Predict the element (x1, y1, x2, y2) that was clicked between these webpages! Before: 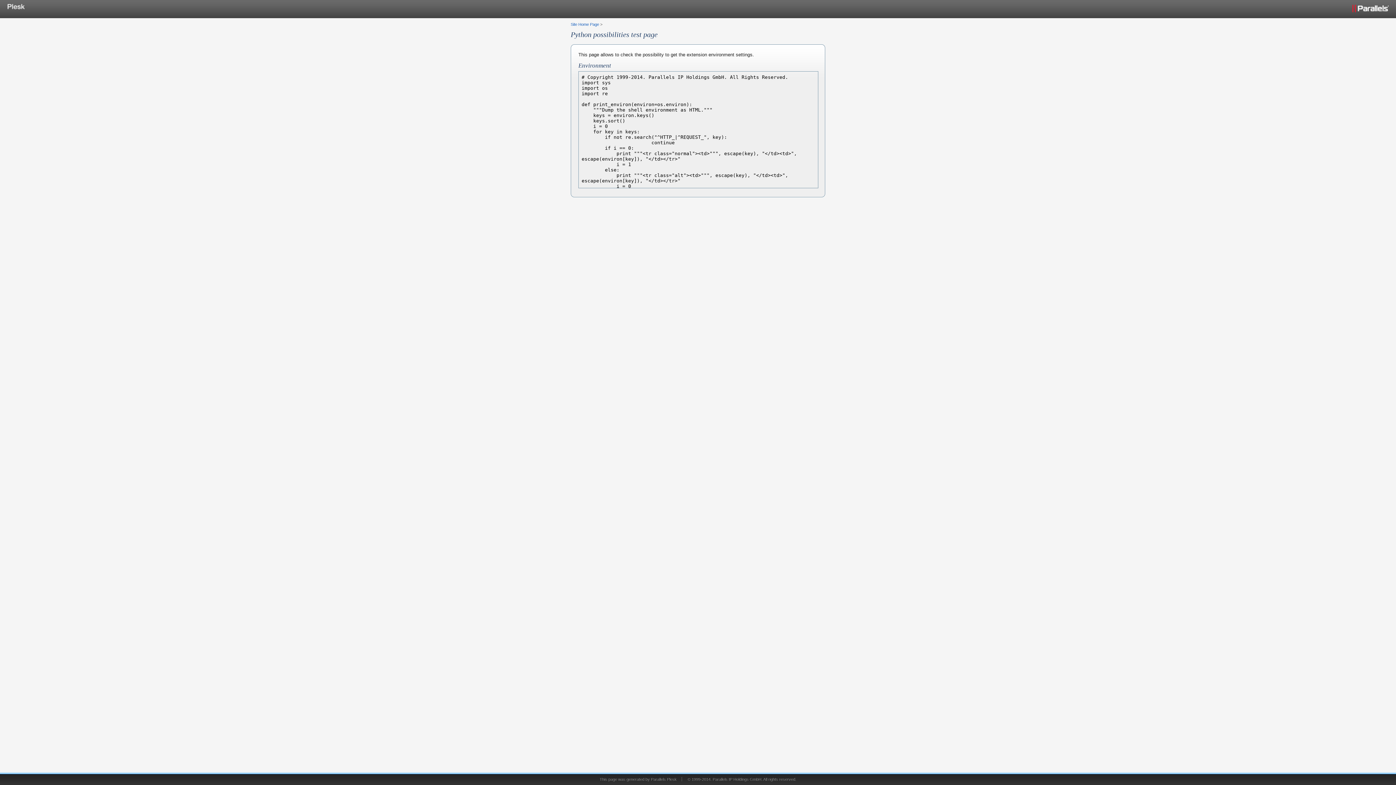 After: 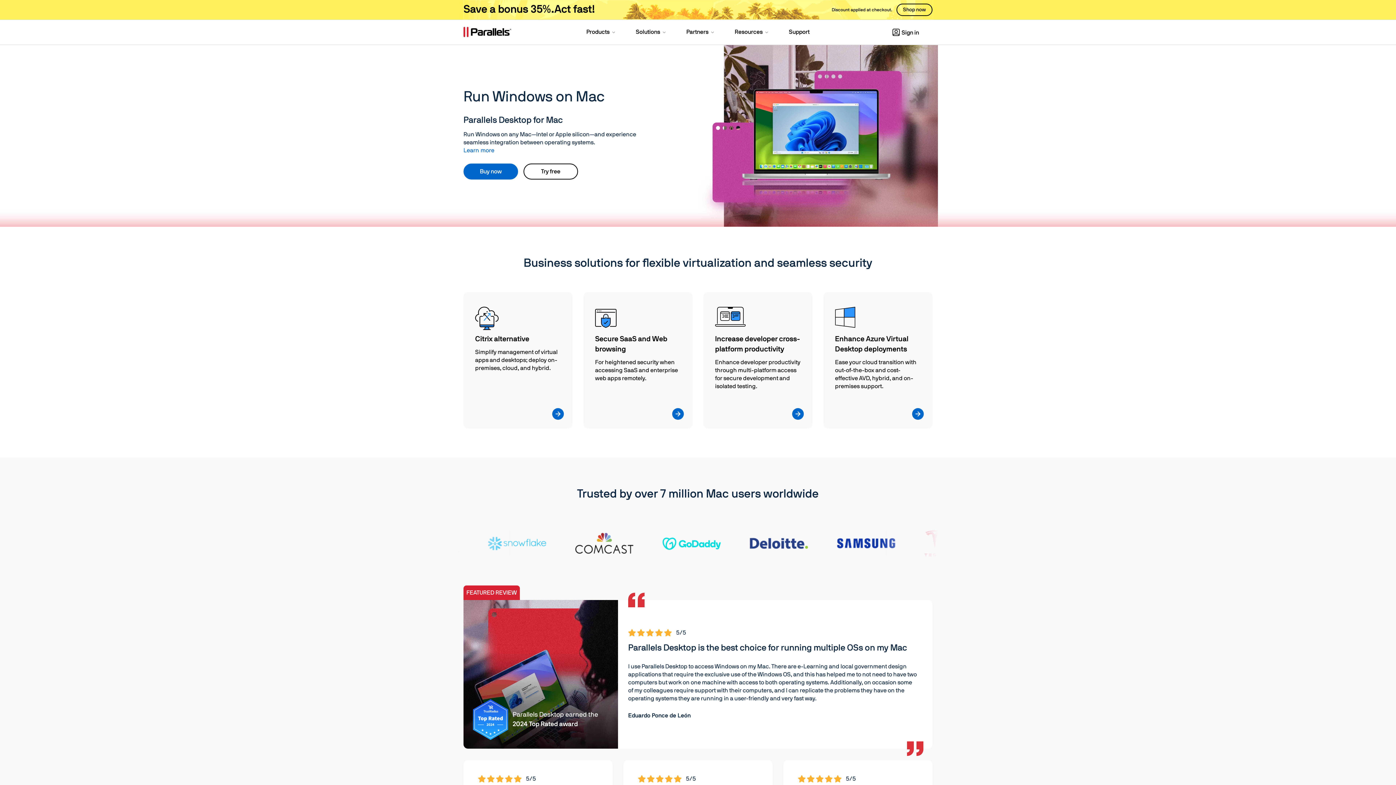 Action: bbox: (651, 777, 676, 781) label: Parallels Plesk